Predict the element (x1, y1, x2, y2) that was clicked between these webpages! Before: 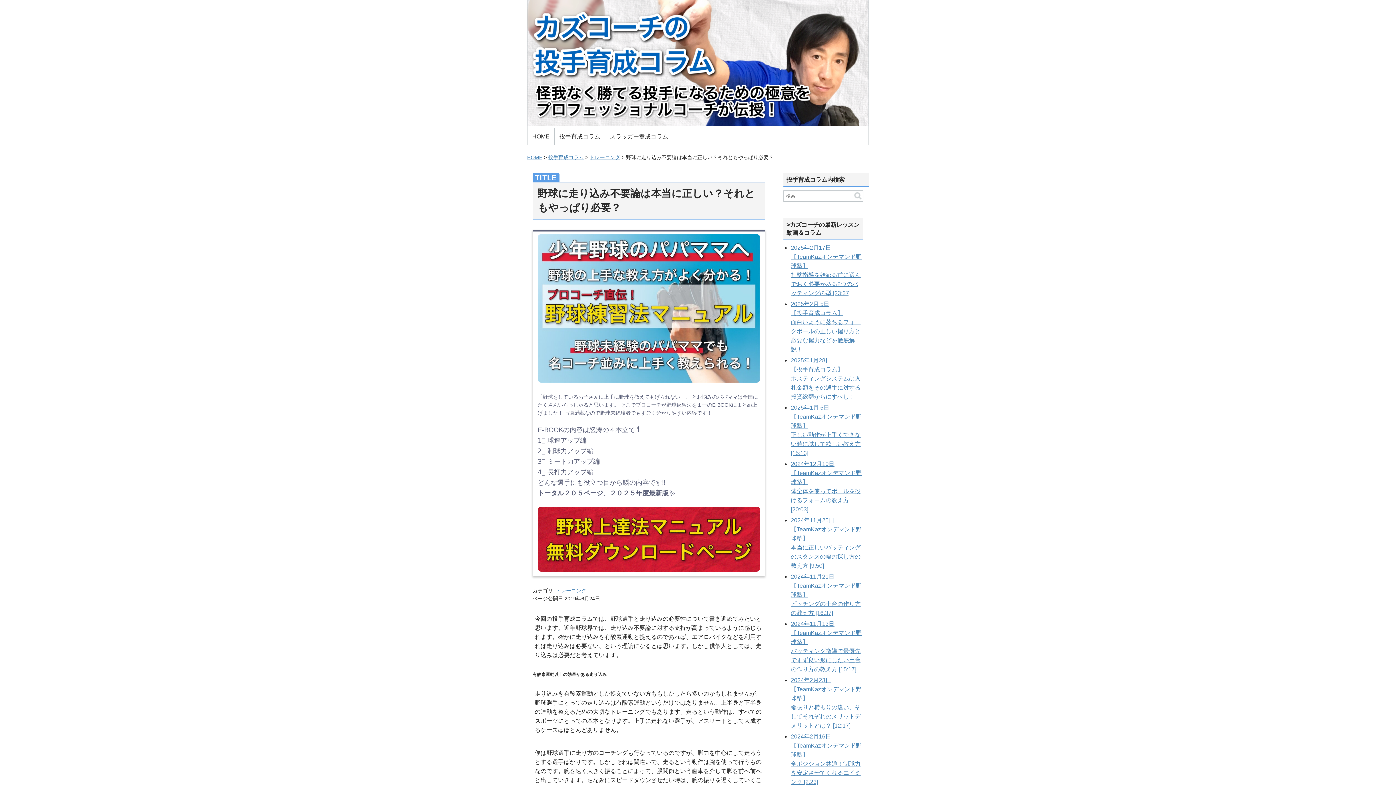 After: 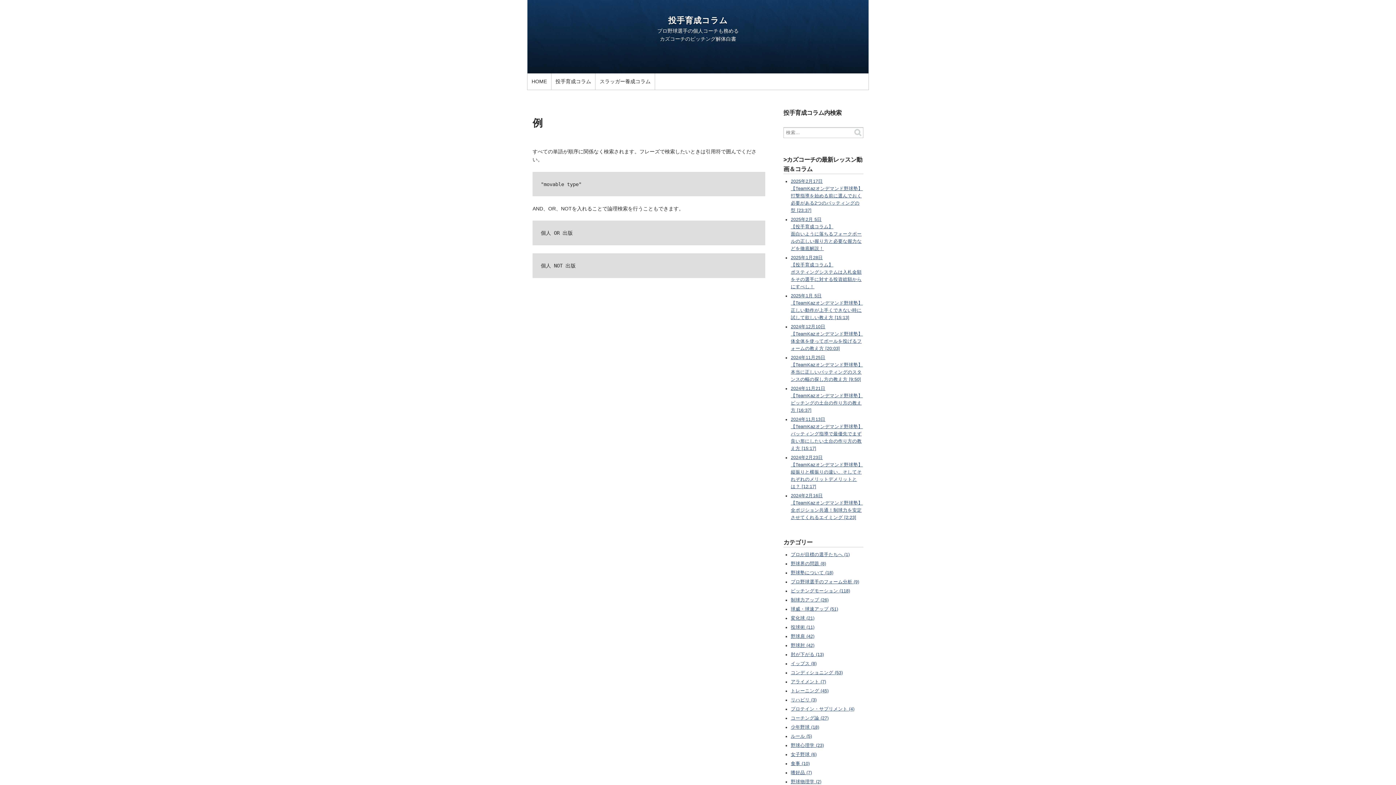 Action: bbox: (852, 190, 863, 201)